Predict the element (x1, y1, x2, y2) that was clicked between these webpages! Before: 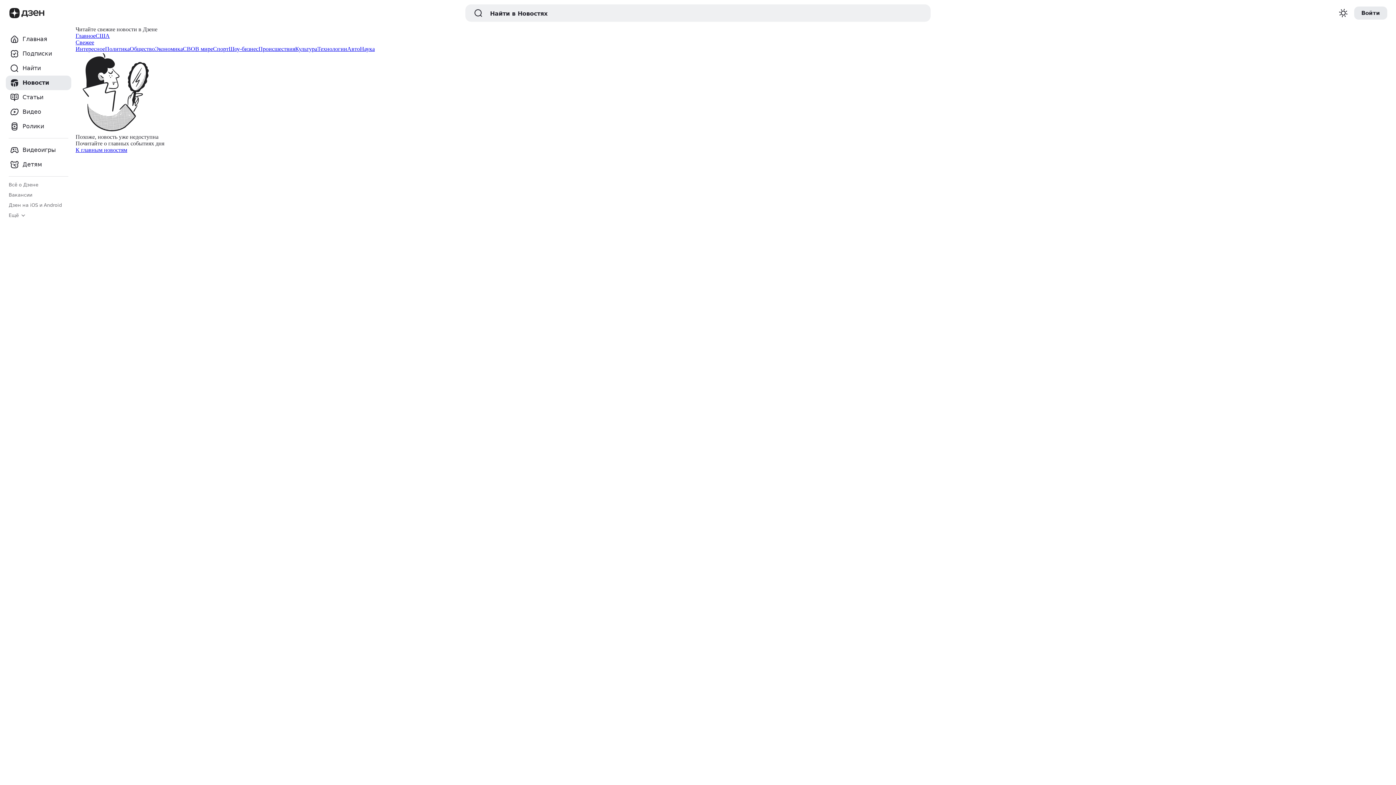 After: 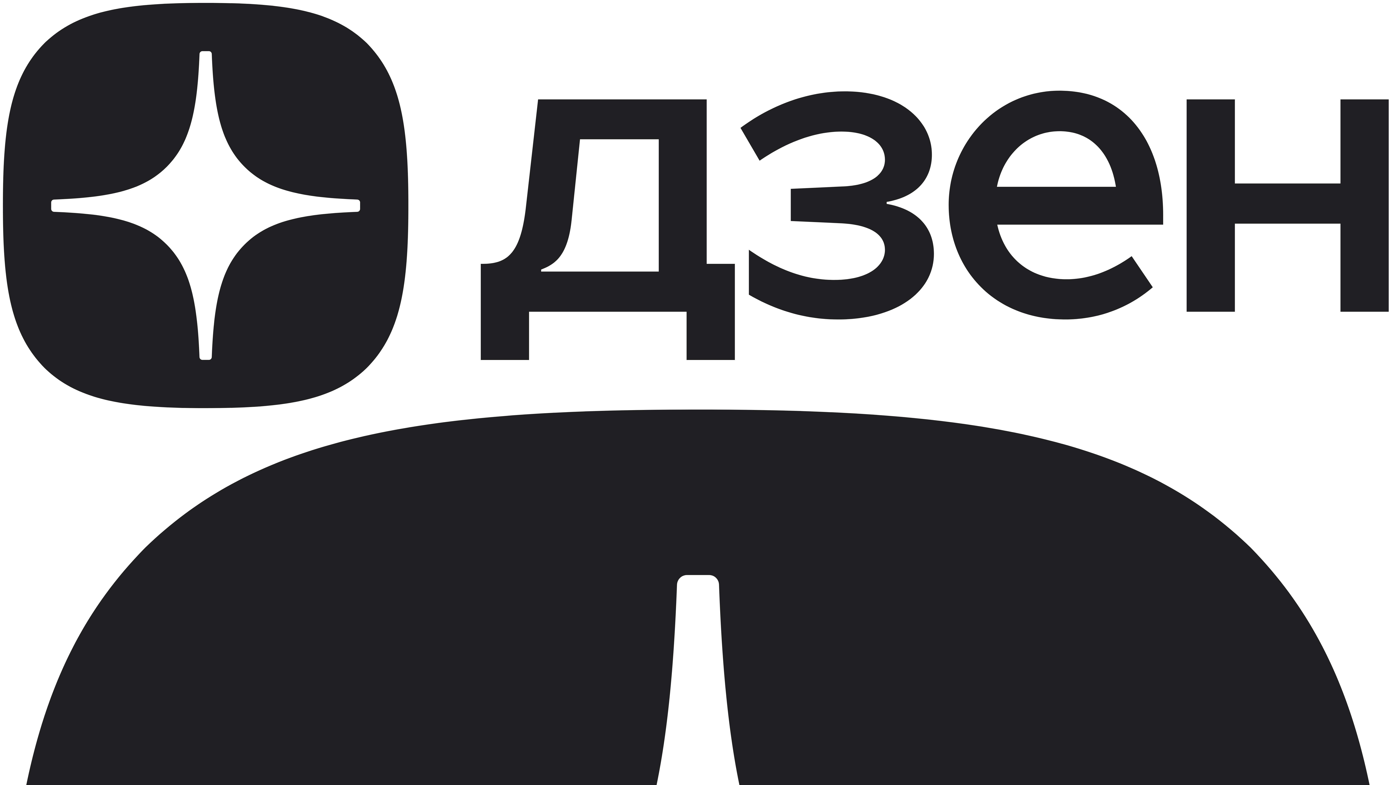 Action: bbox: (5, 119, 71, 133) label: Ролики